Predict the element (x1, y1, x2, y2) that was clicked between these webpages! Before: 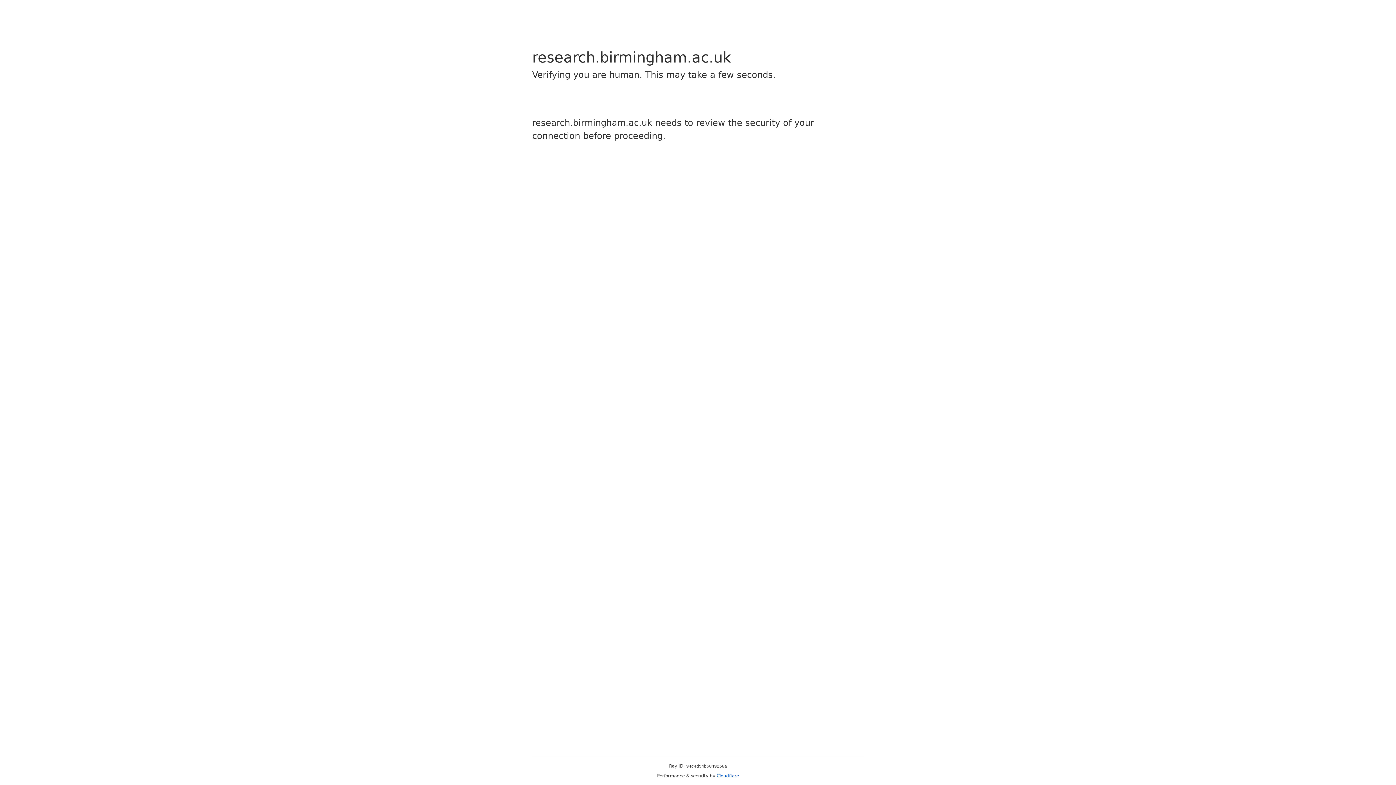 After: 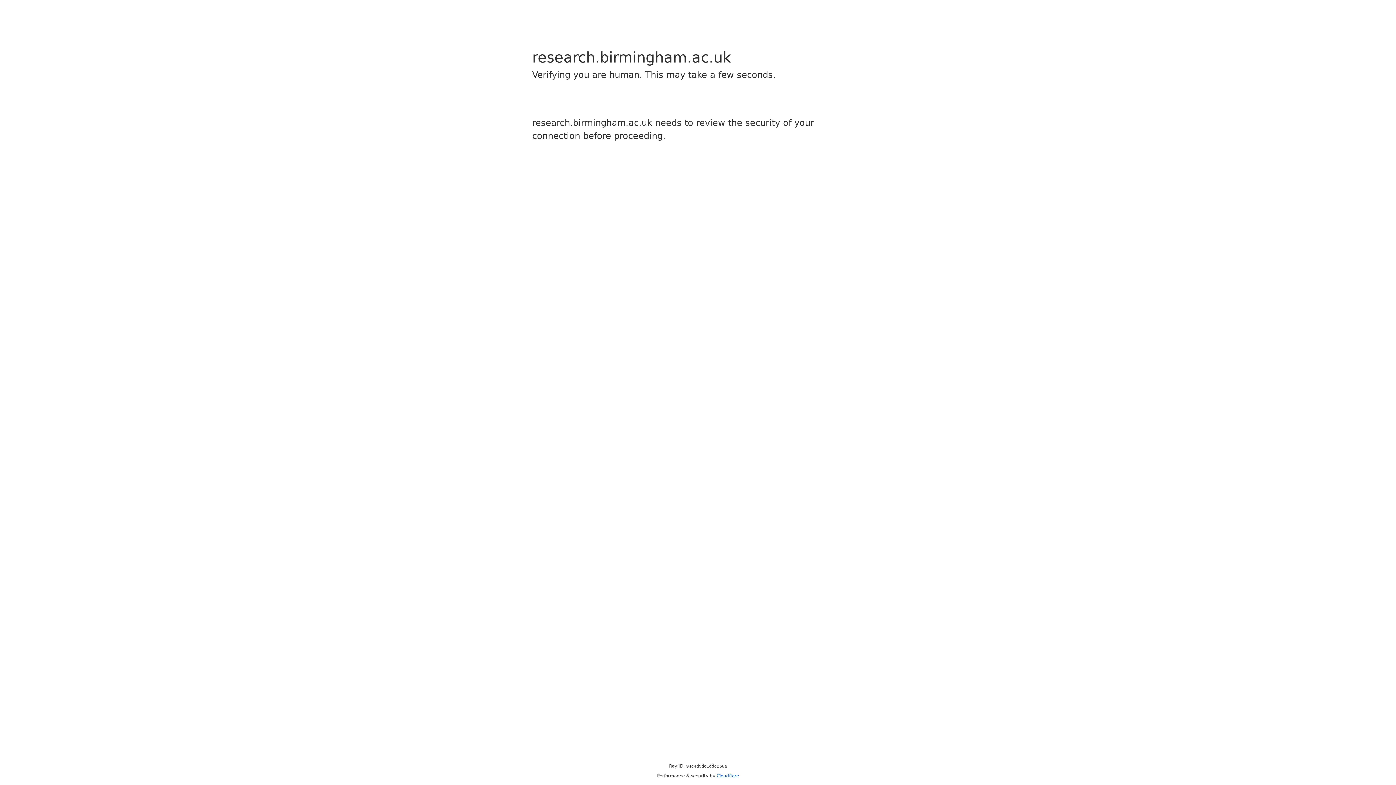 Action: label: Cloudflare bbox: (716, 773, 739, 778)